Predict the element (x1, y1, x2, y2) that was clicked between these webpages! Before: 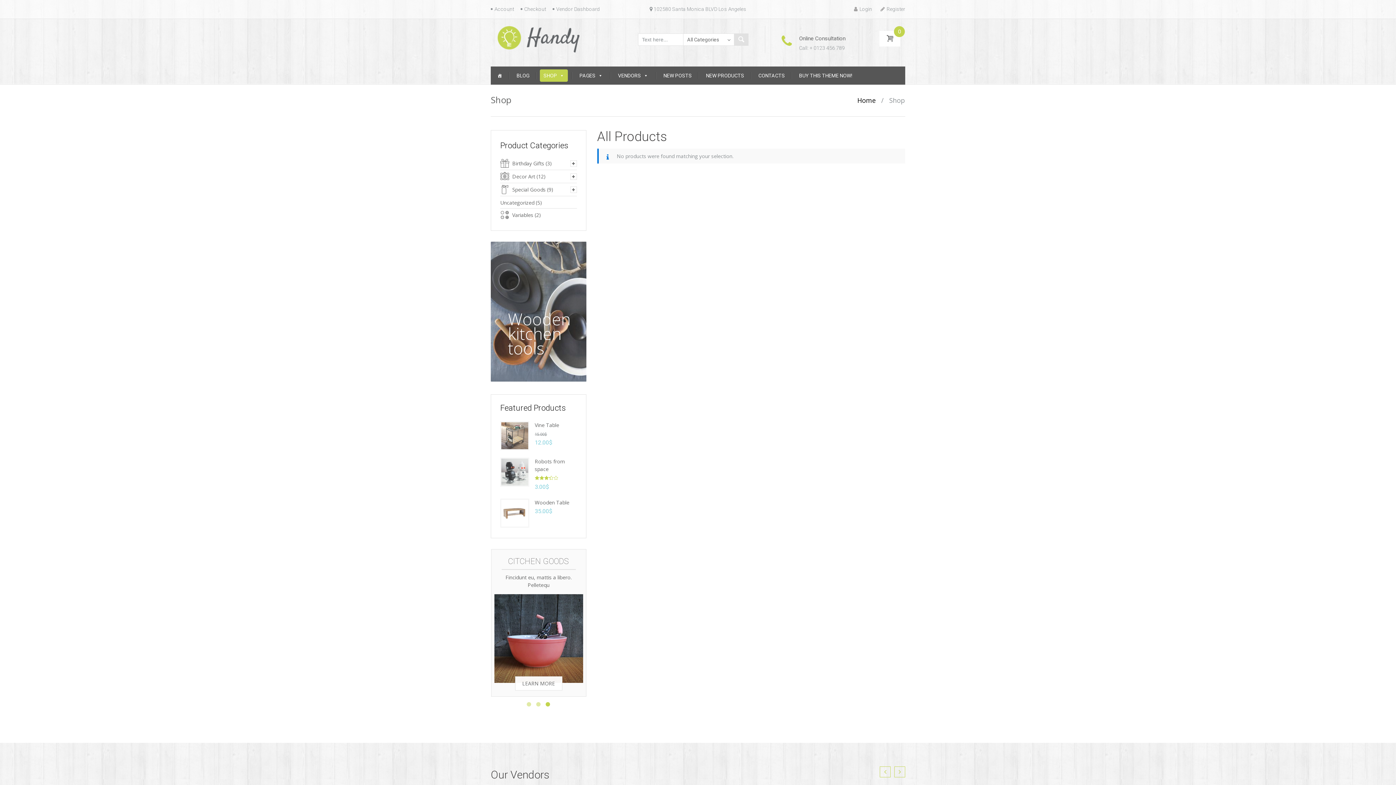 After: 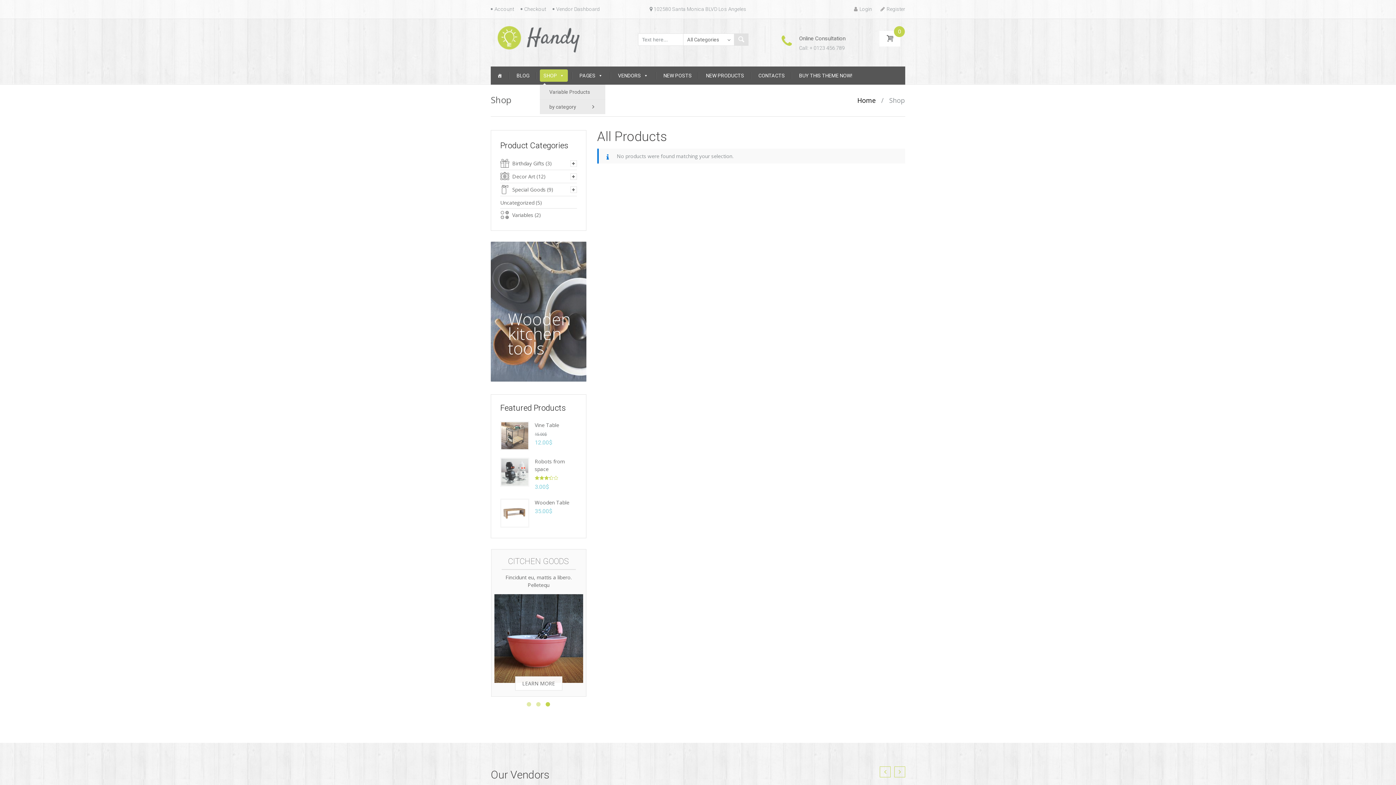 Action: bbox: (540, 69, 568, 81) label: SHOP